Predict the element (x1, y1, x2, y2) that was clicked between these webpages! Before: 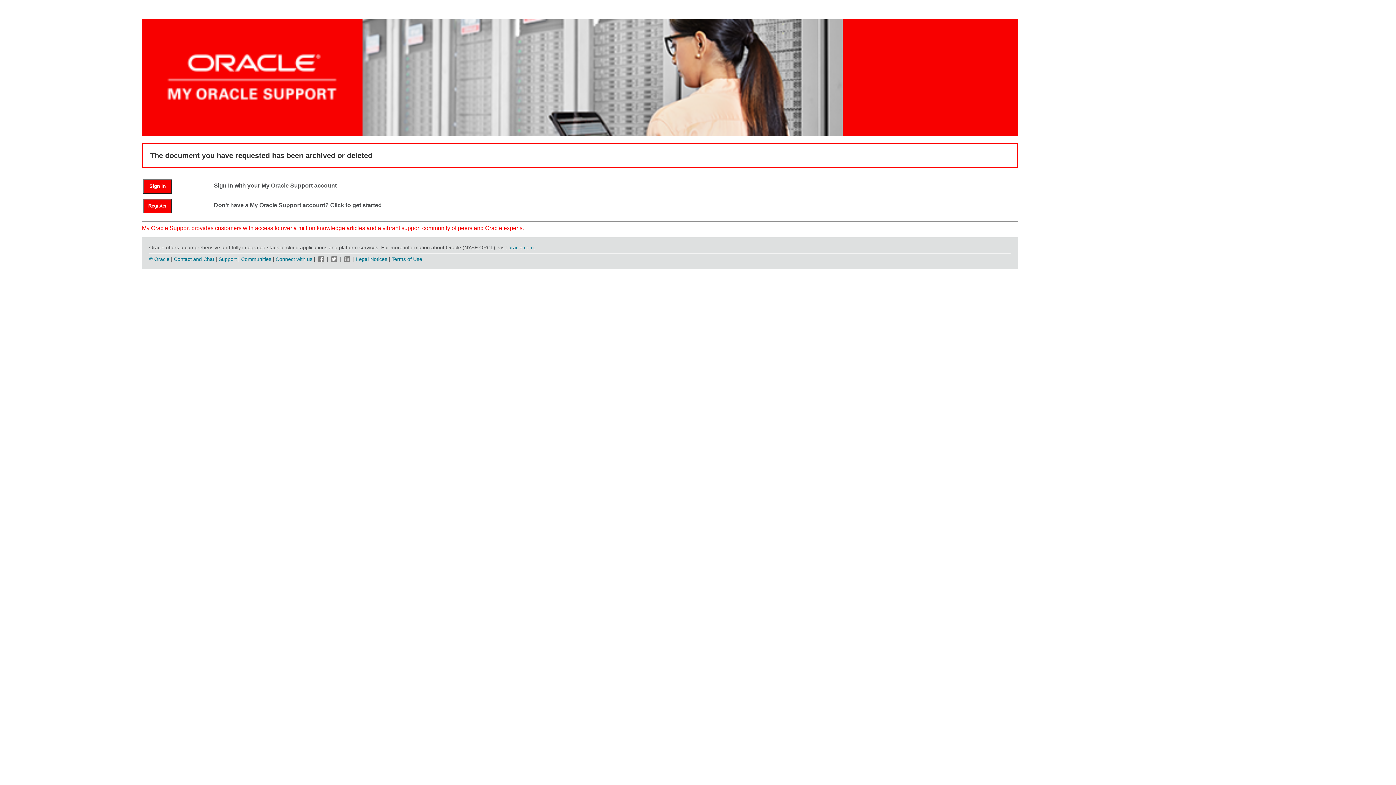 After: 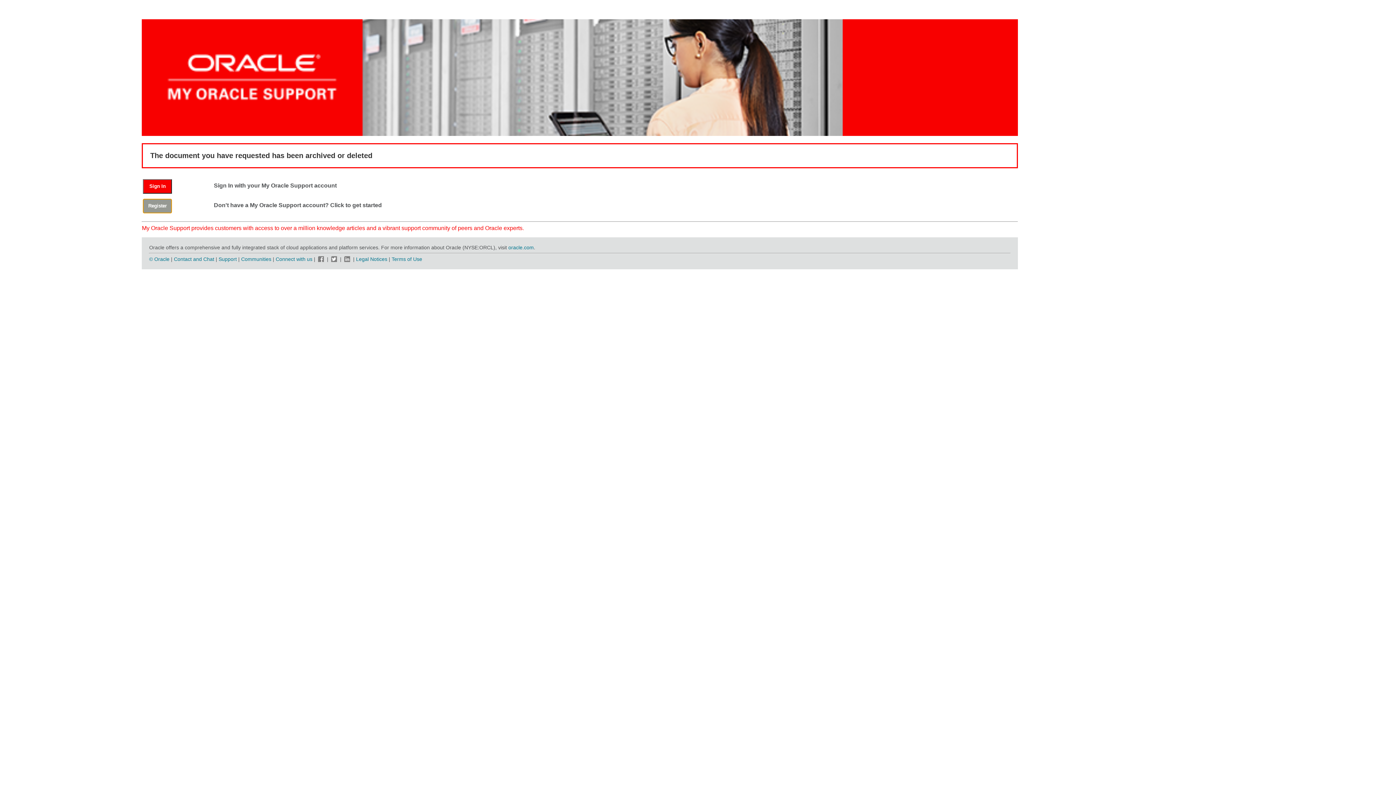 Action: bbox: (143, 198, 172, 213) label: Register